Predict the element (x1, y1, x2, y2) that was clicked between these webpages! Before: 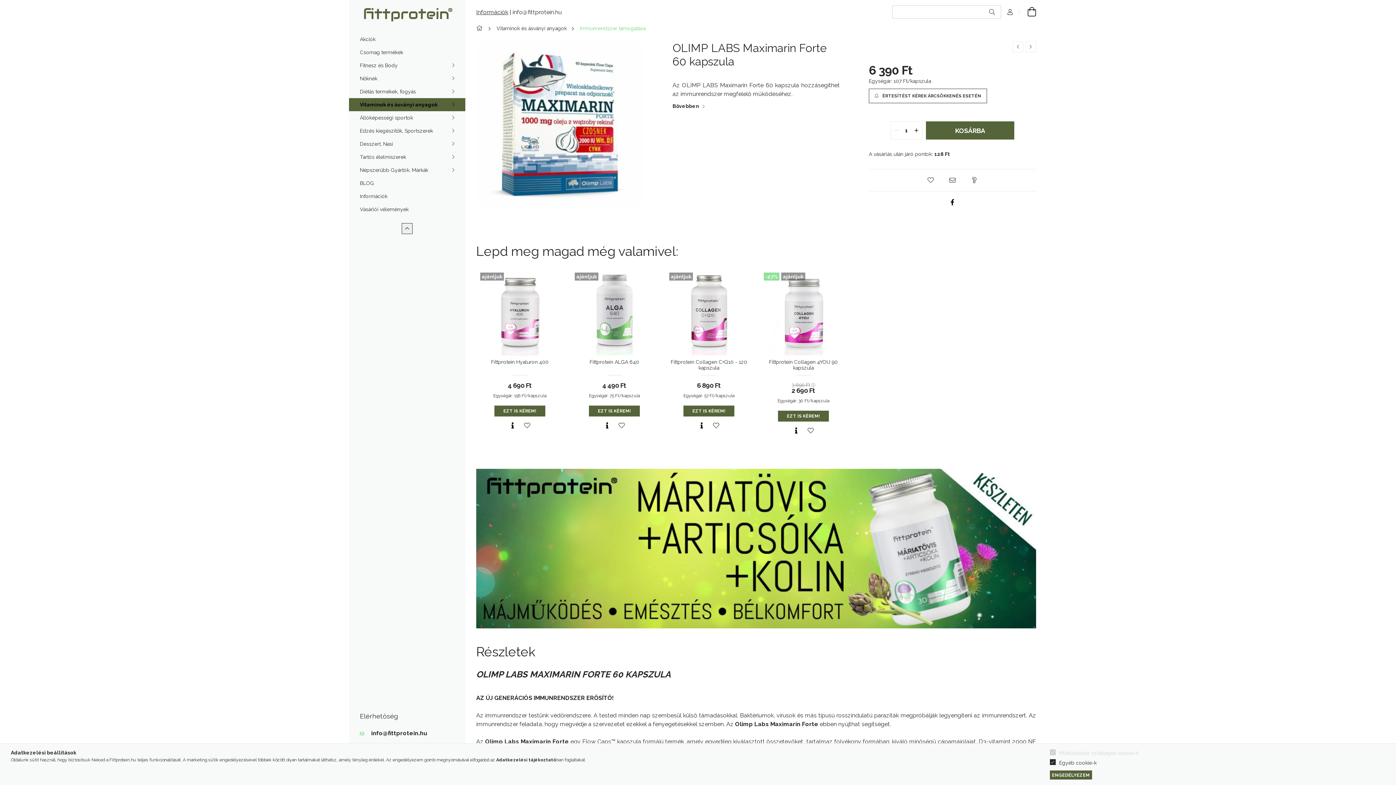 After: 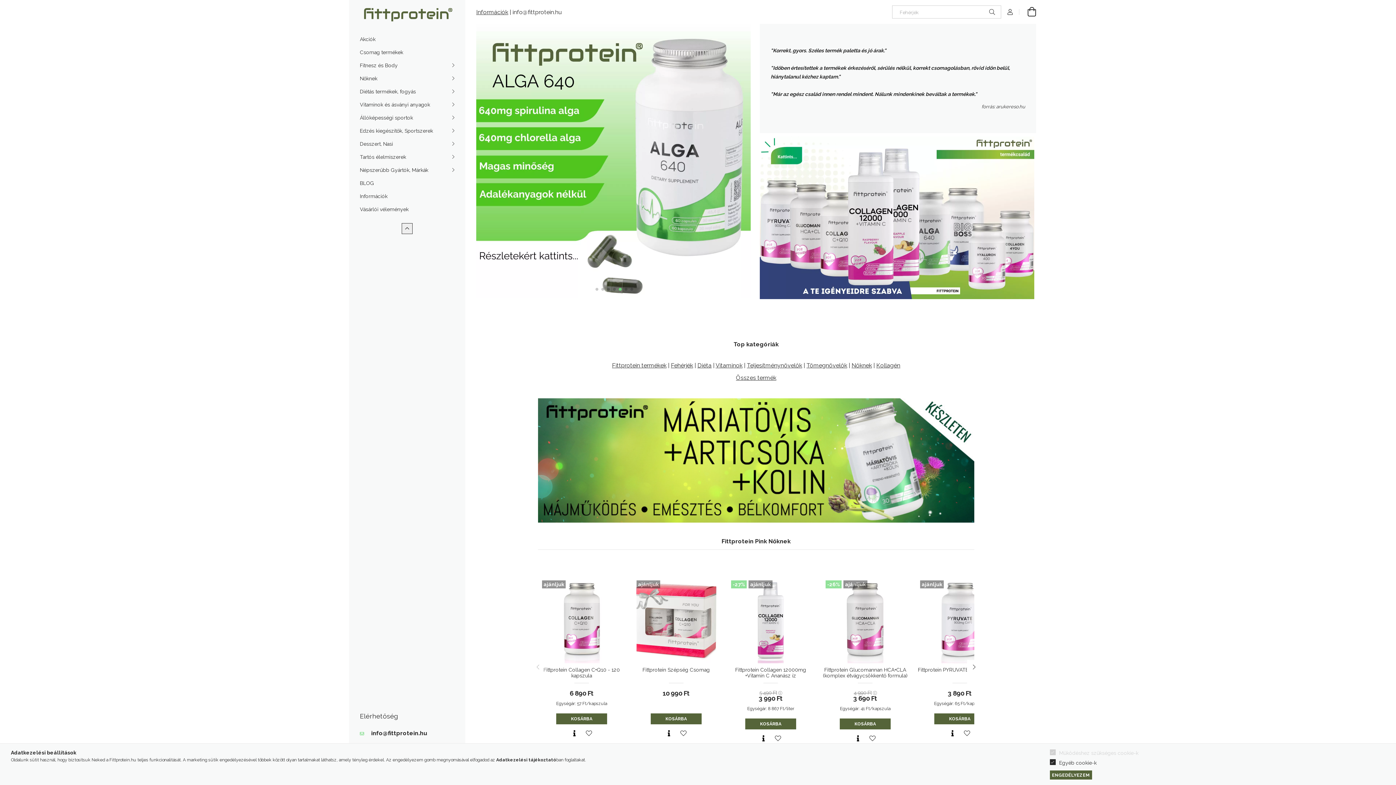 Action: bbox: (360, 8, 454, 13)